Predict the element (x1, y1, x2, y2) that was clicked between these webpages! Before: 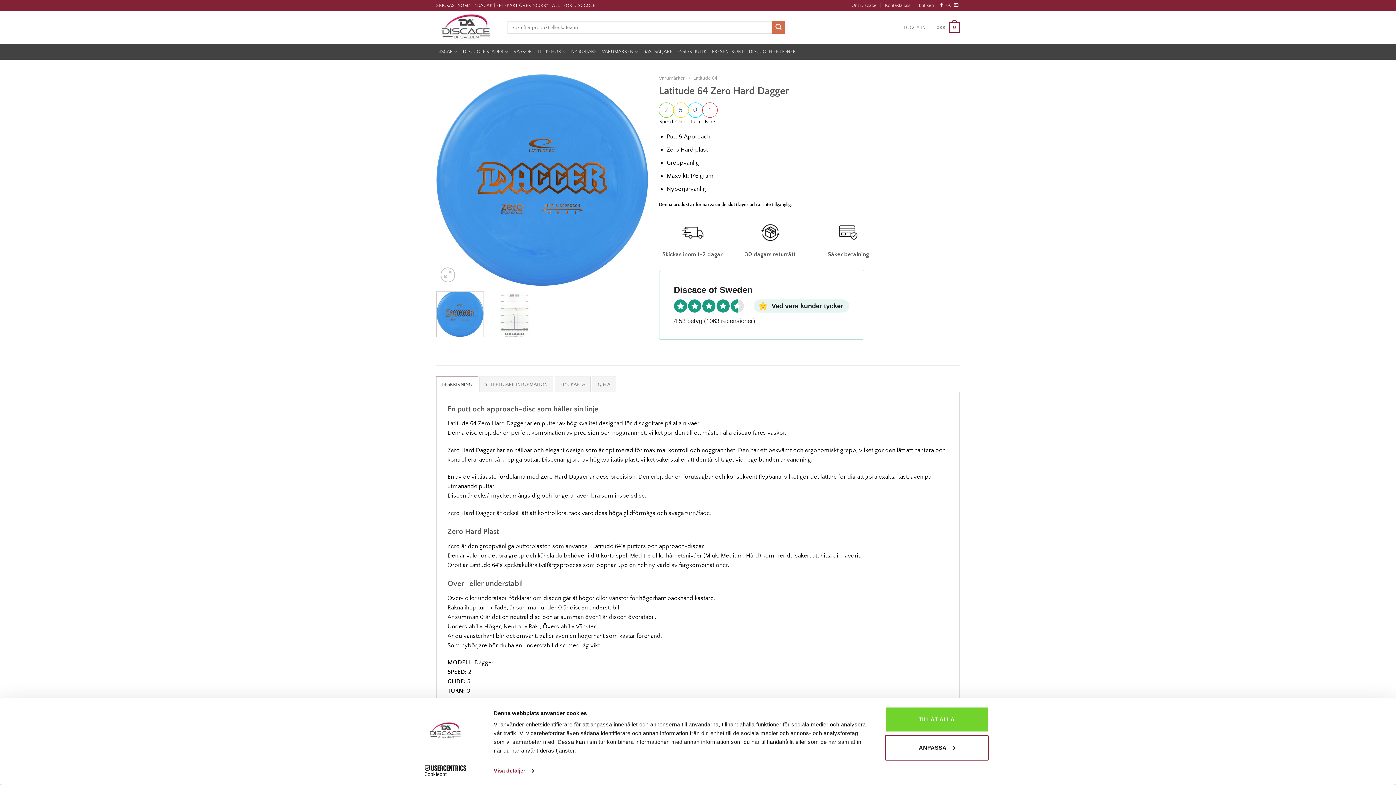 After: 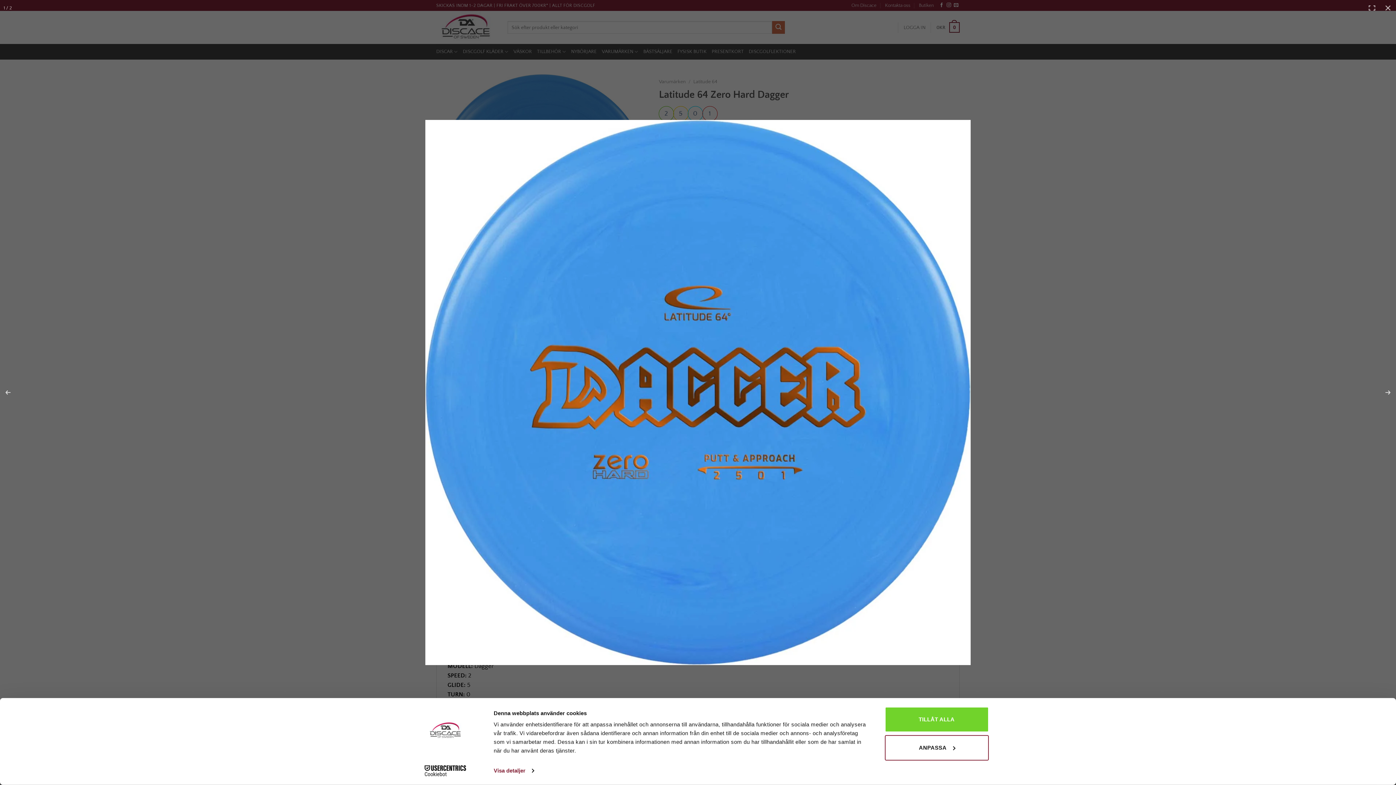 Action: bbox: (436, 176, 648, 182)